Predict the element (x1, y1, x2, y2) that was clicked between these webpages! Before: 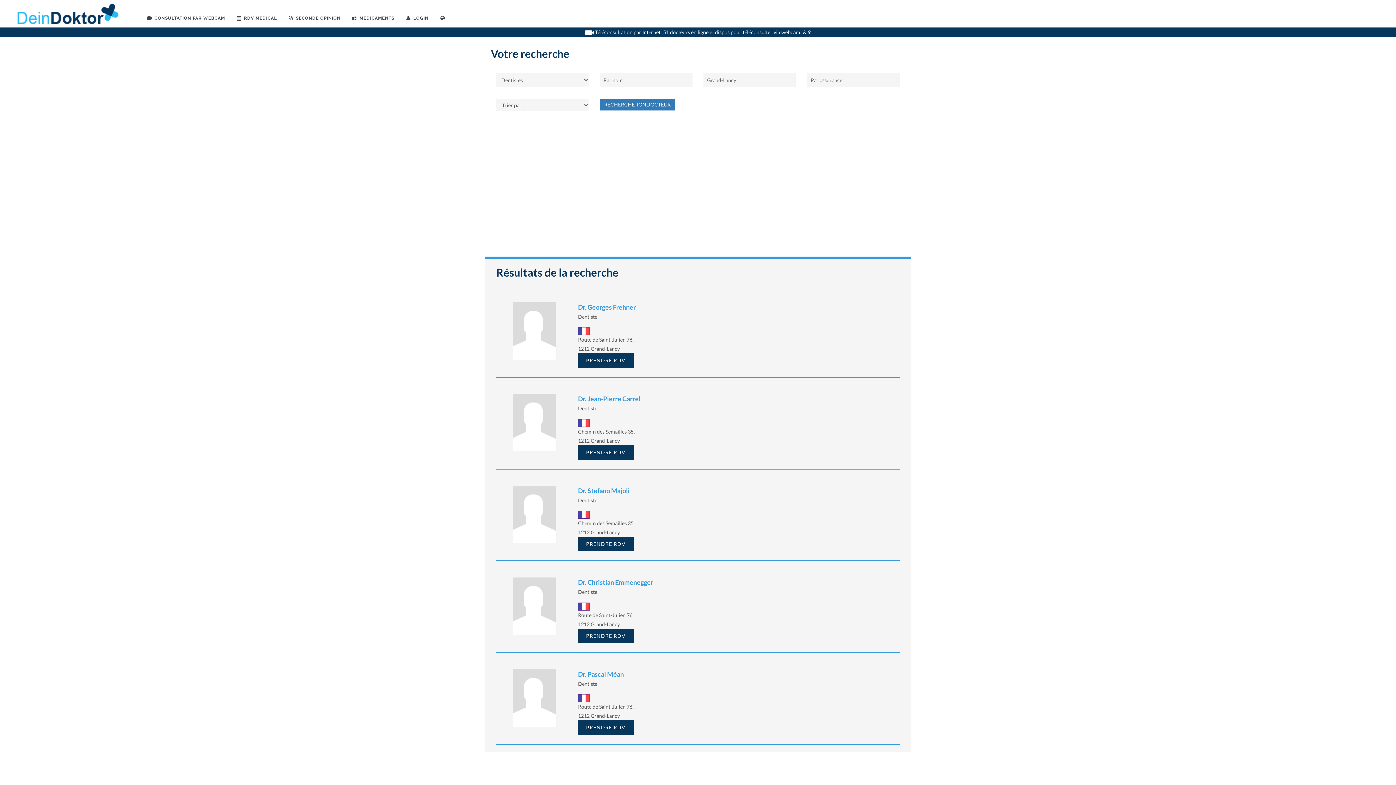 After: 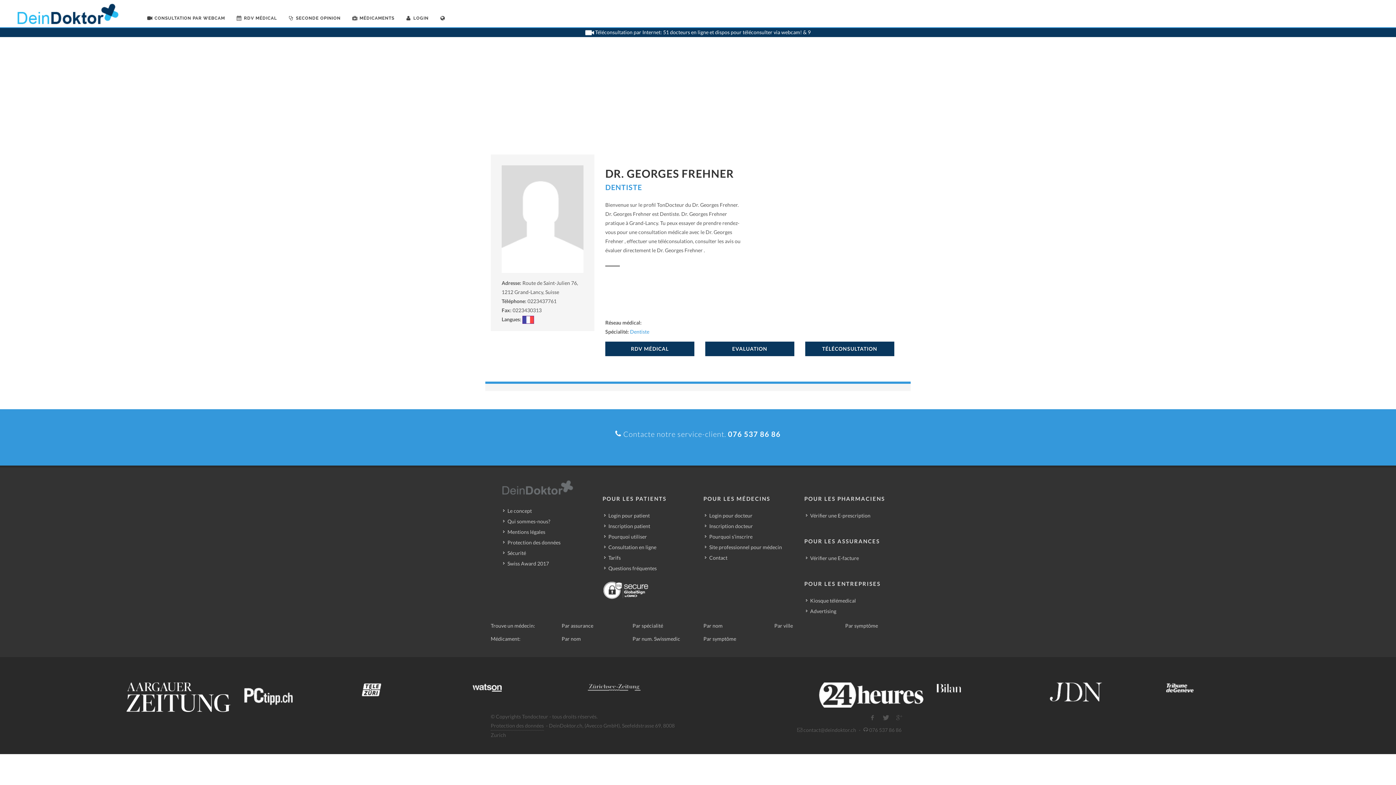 Action: label: Dr. Georges Frehner bbox: (578, 303, 636, 311)